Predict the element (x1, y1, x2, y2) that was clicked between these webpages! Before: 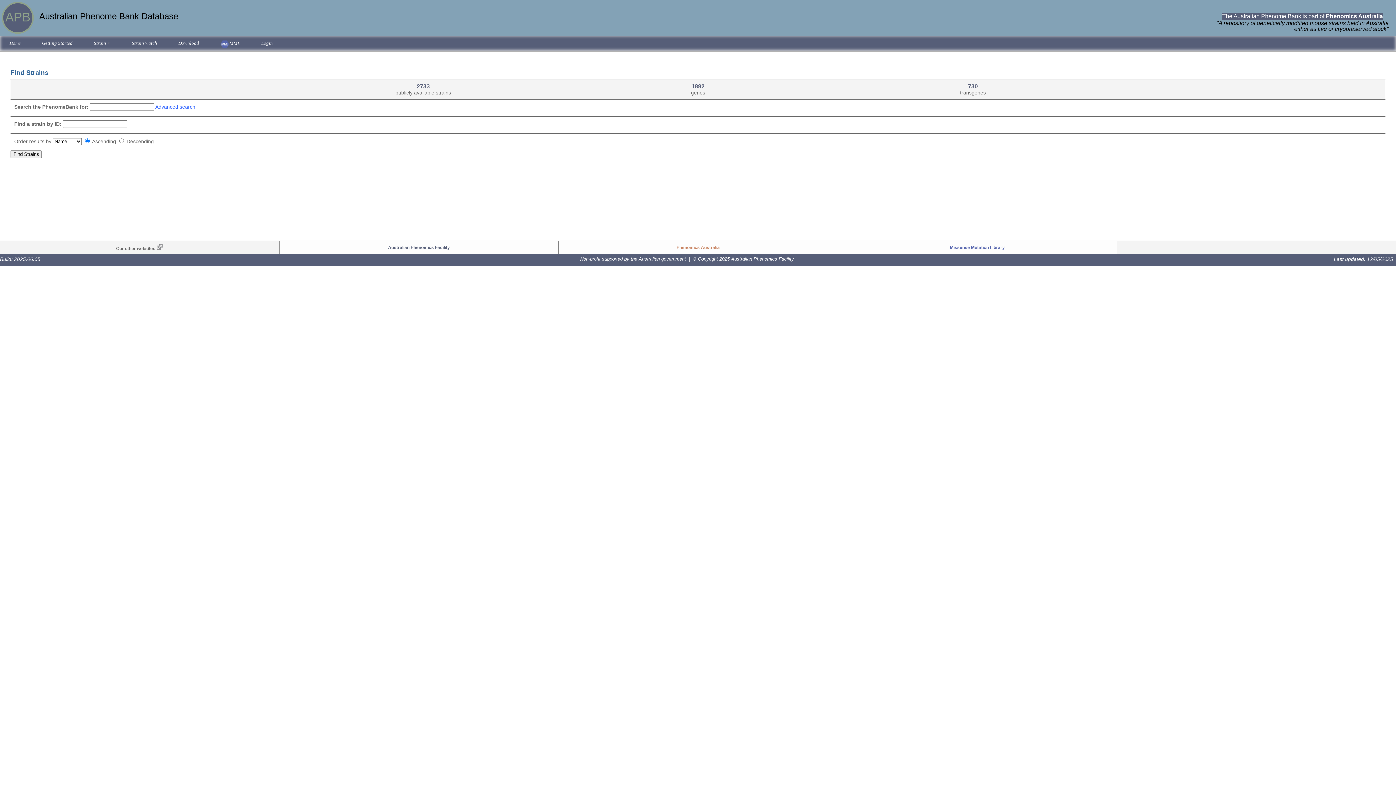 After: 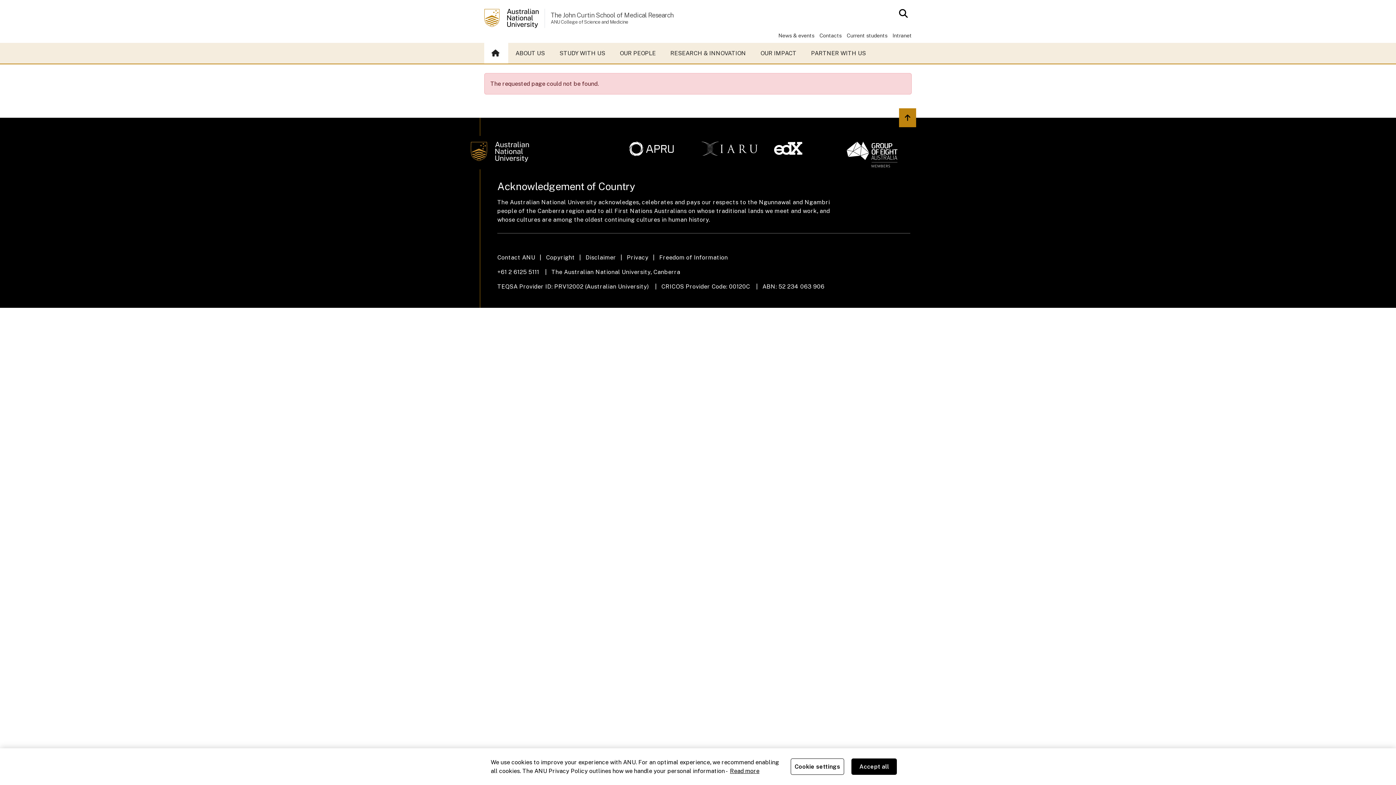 Action: label: Australian Phenomics Facility bbox: (388, 245, 450, 250)